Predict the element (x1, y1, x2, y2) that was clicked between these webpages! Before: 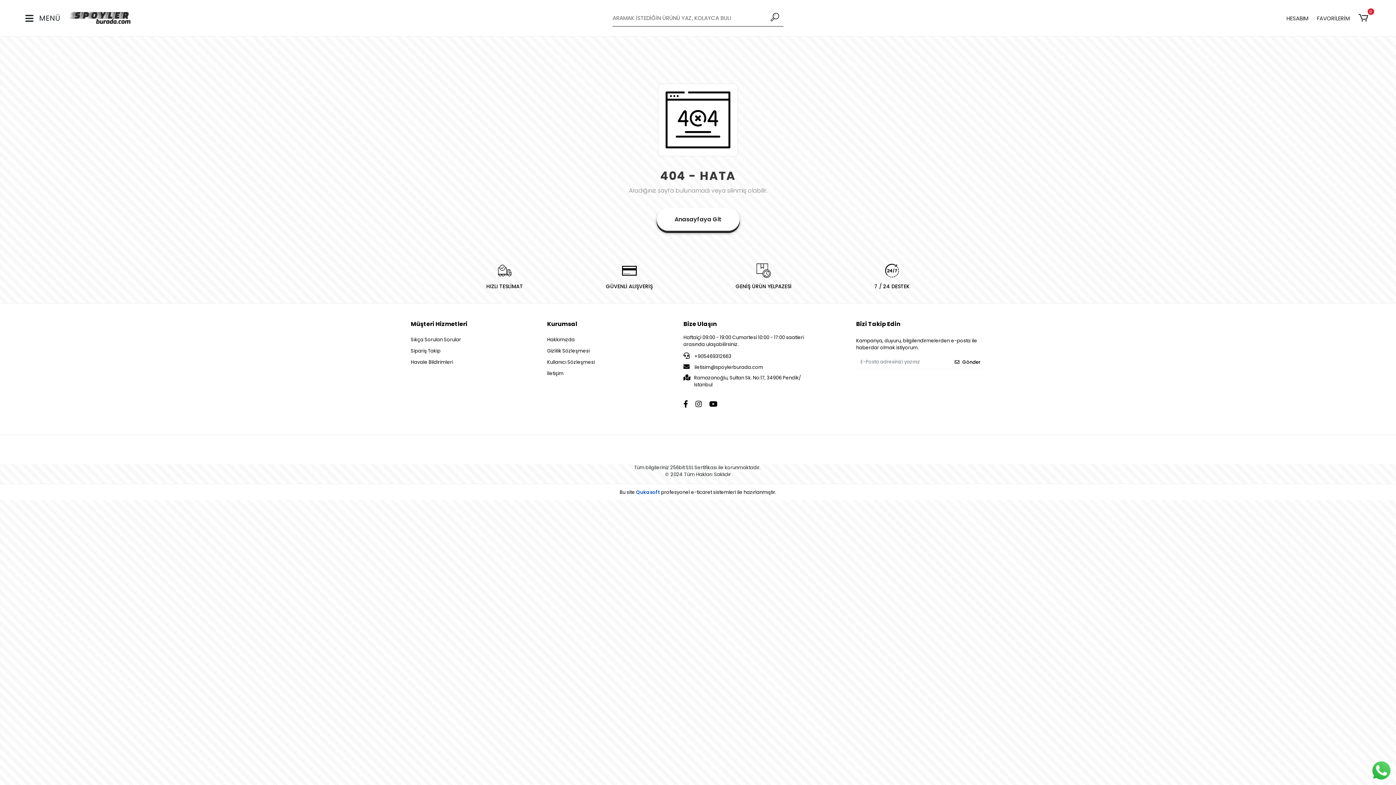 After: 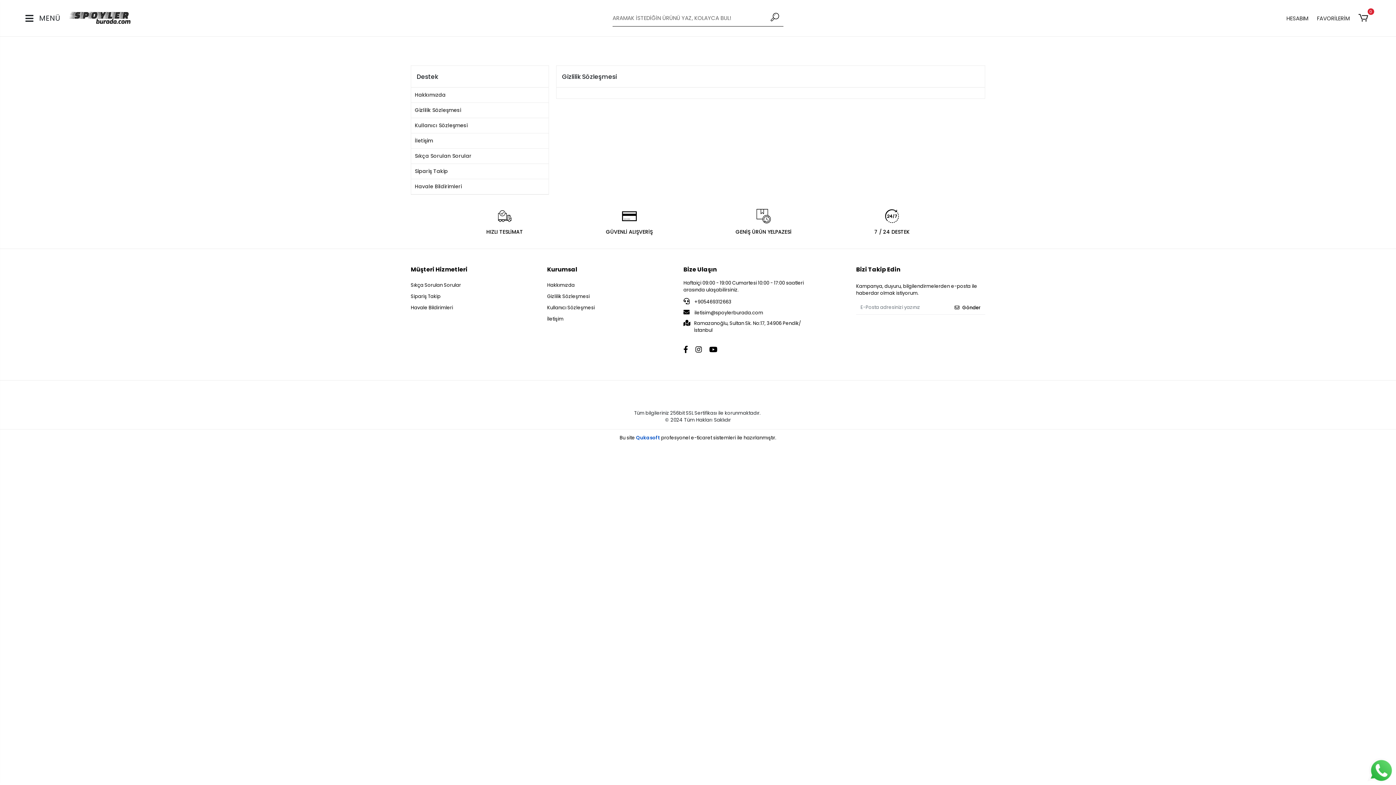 Action: bbox: (547, 346, 676, 355) label: Gizlilik Sözleşmesi